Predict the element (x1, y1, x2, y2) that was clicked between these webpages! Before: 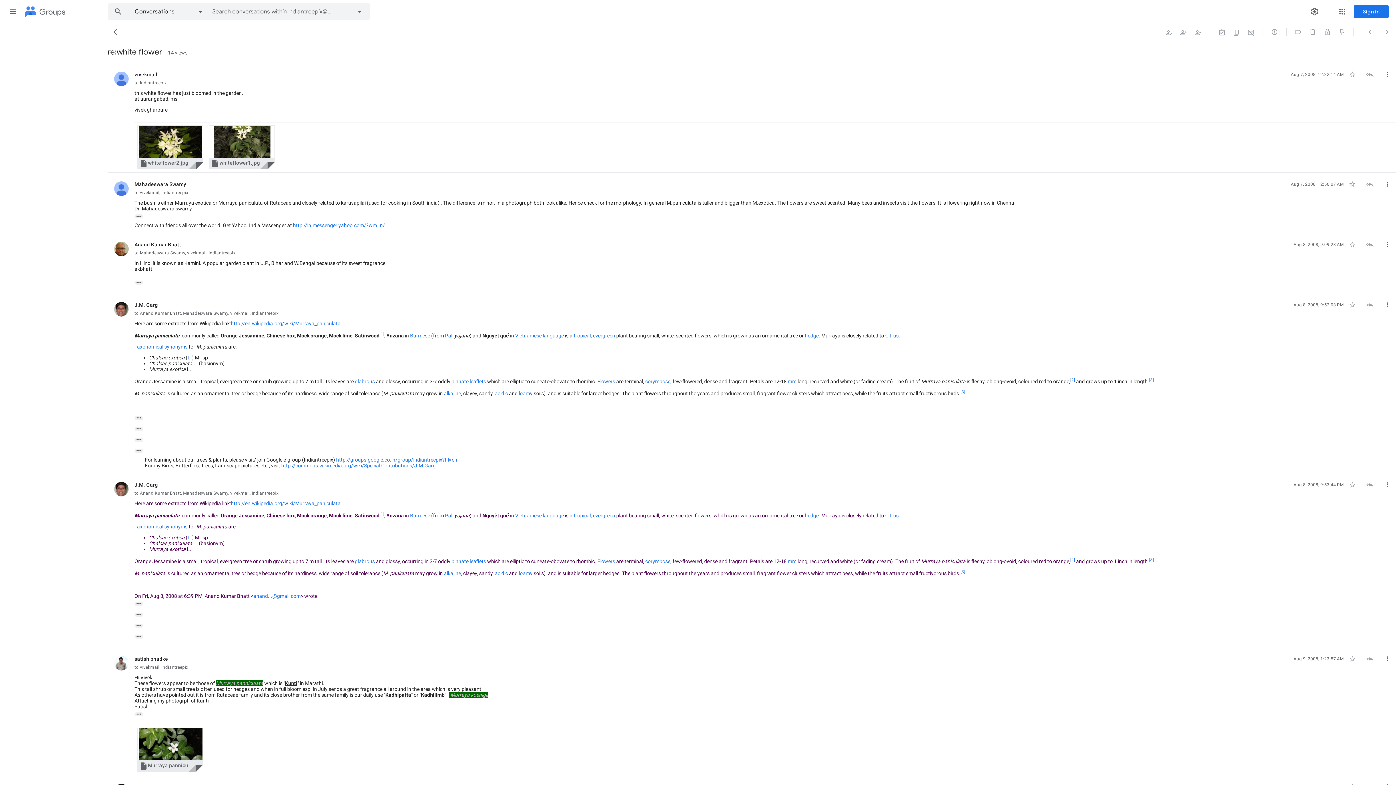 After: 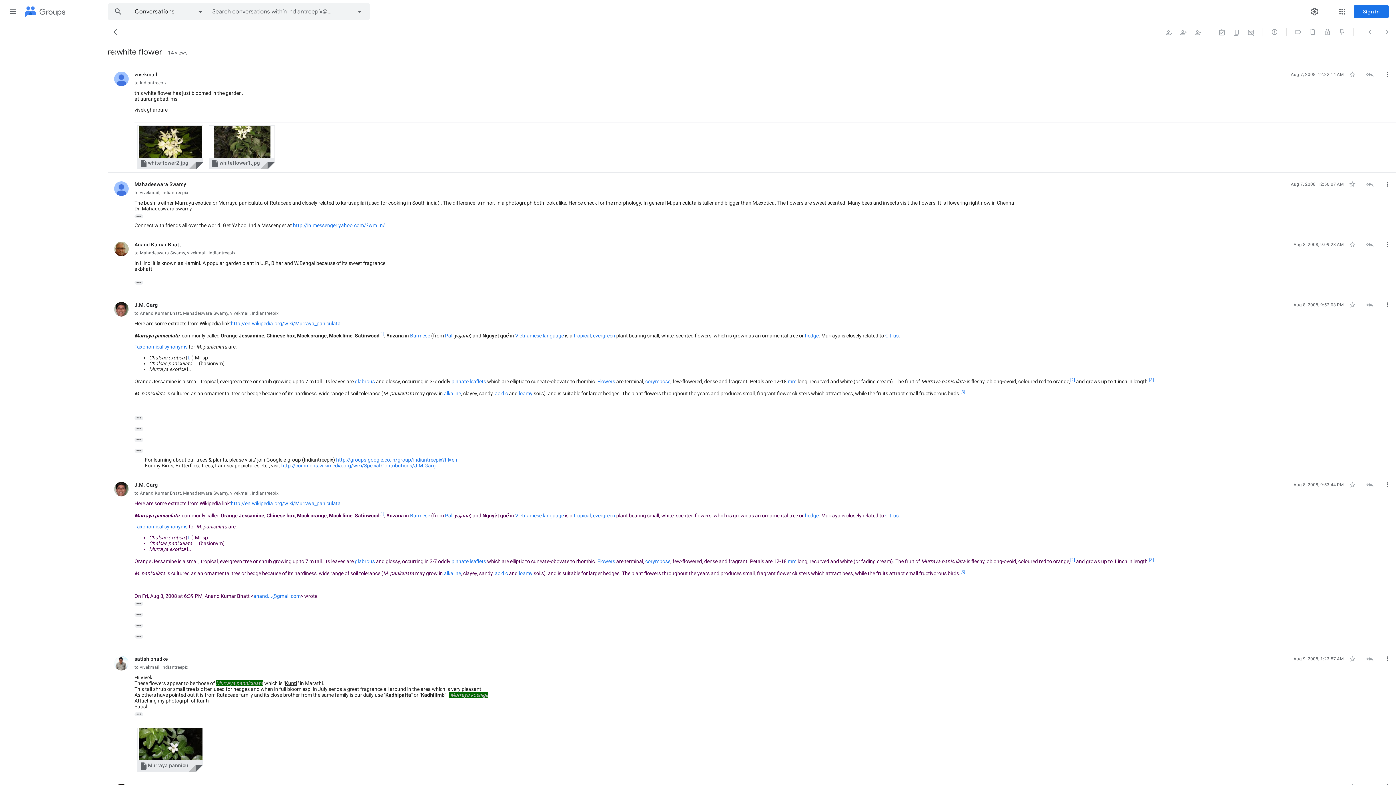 Action: label: acidic bbox: (494, 390, 508, 396)